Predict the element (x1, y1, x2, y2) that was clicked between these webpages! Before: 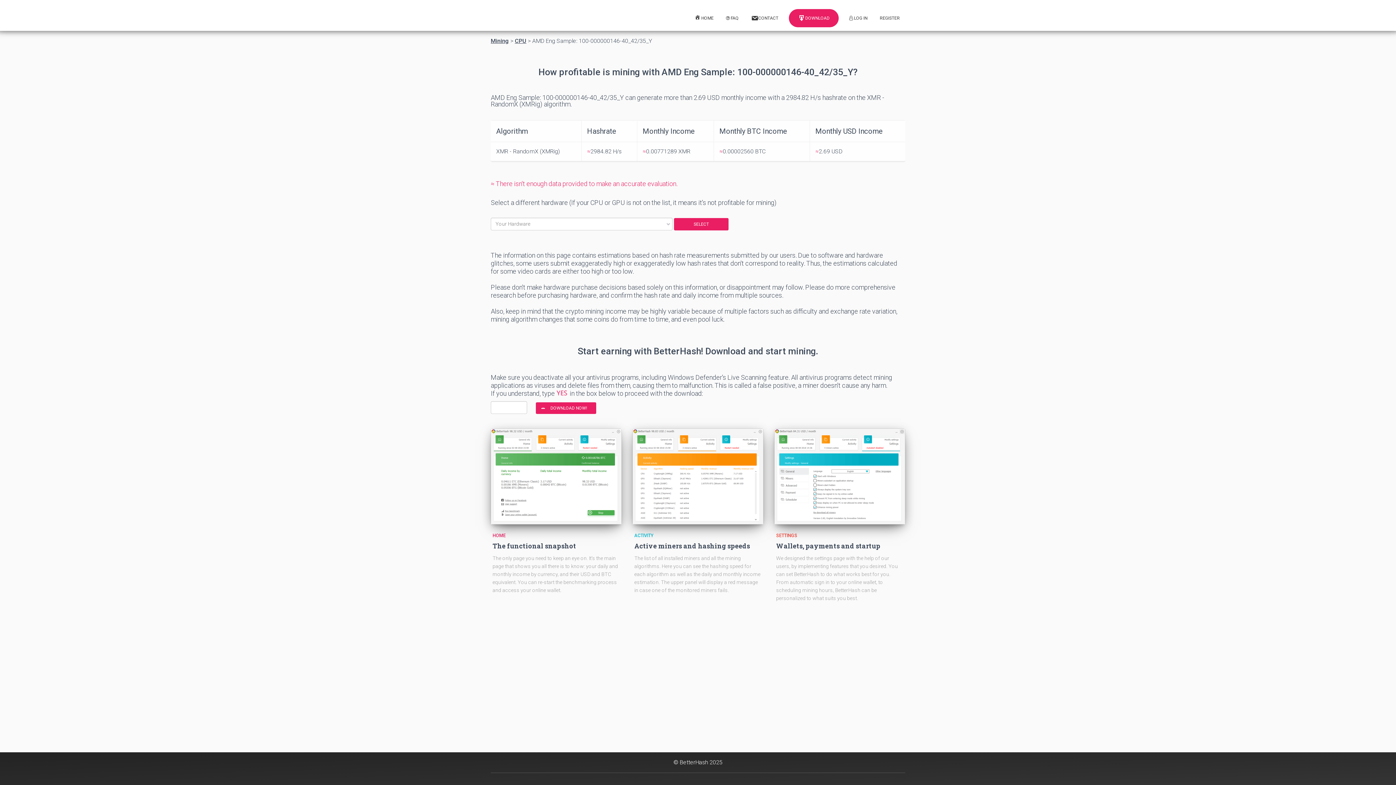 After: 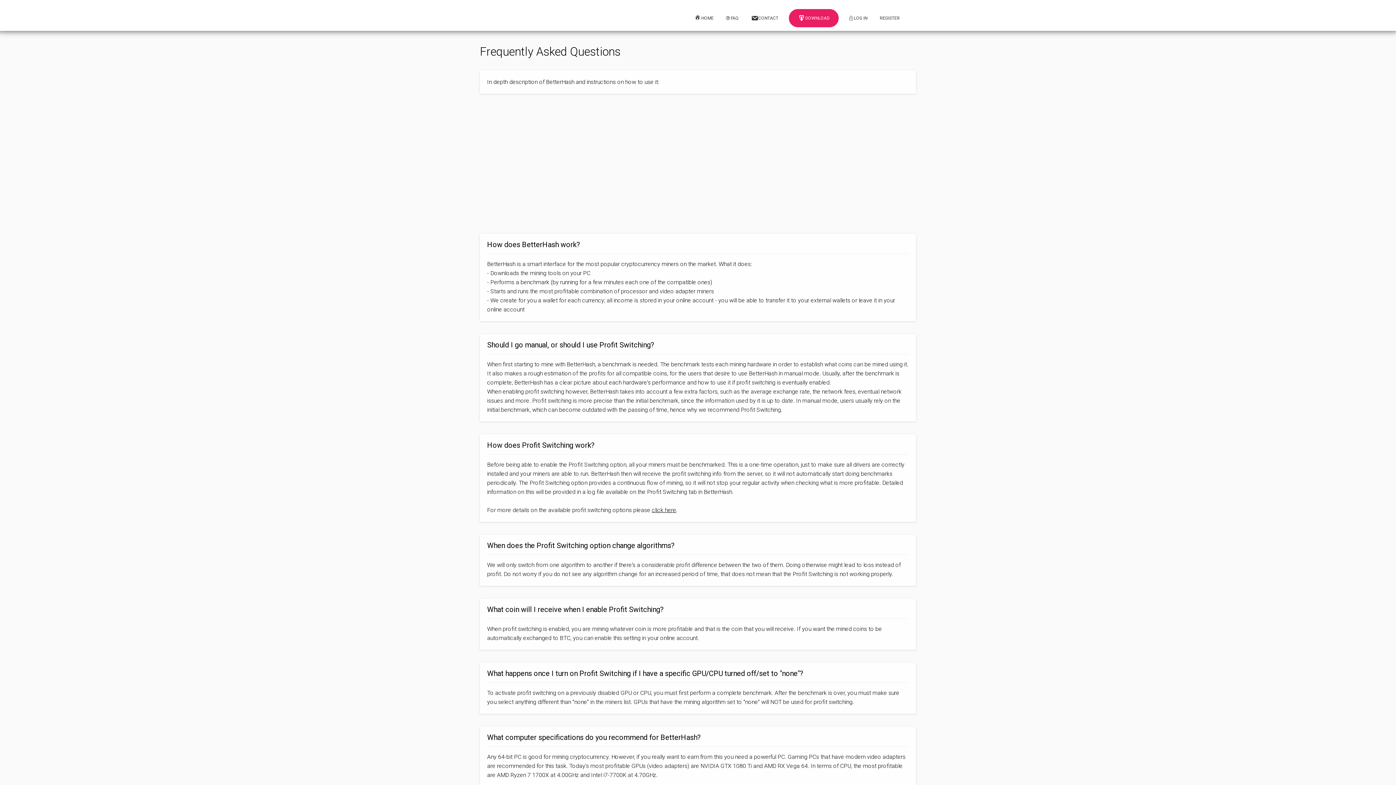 Action: label:  FAQ bbox: (720, 9, 744, 27)